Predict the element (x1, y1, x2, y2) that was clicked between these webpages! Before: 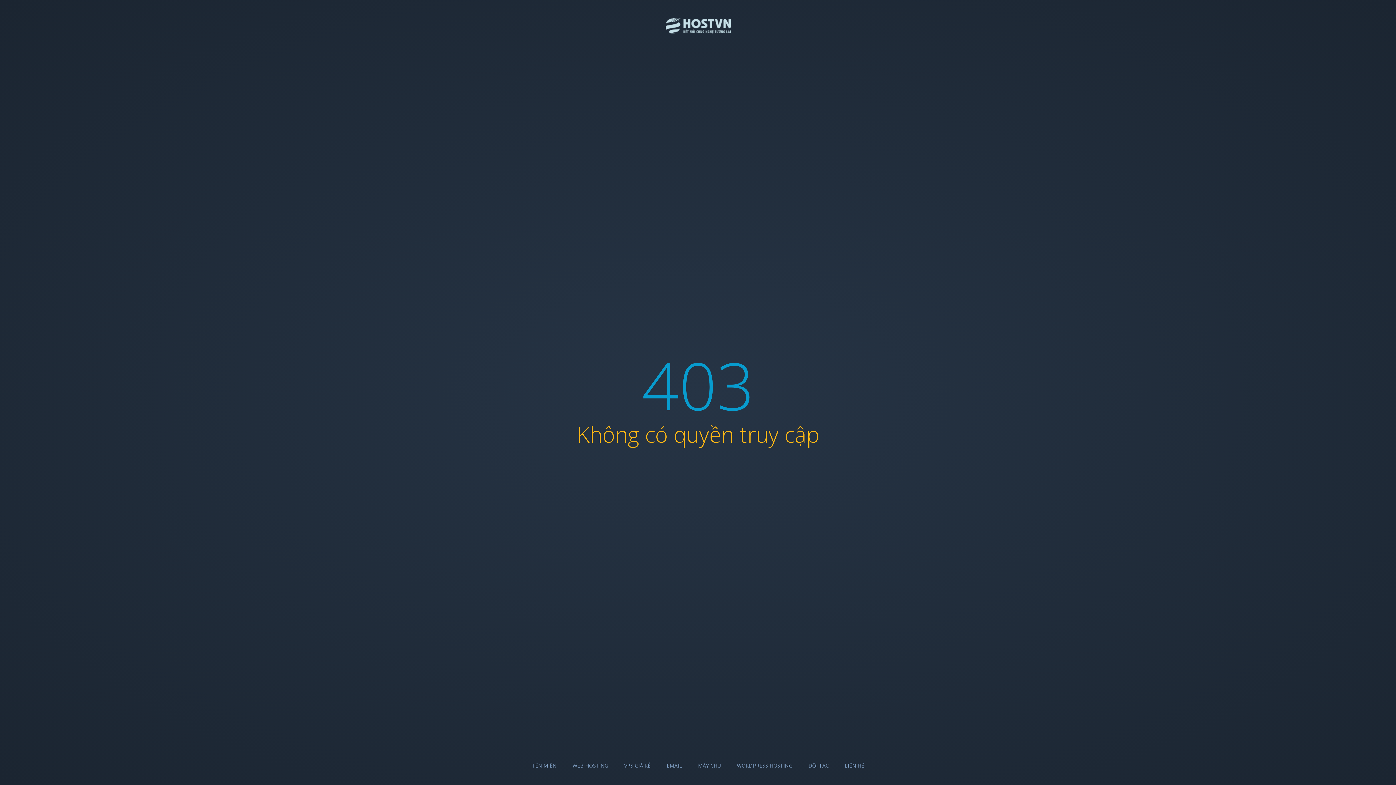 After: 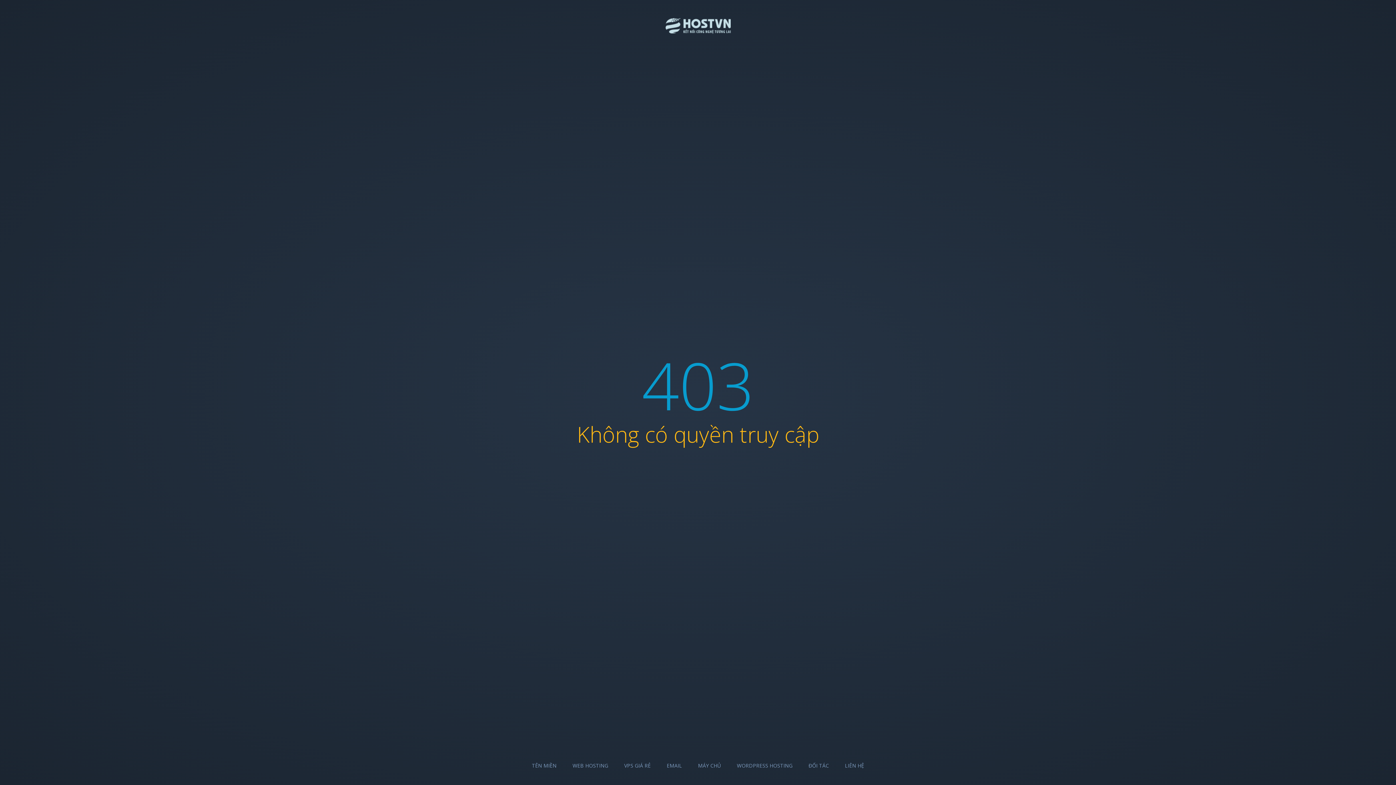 Action: label: VPS GIÁ RẺ bbox: (624, 762, 650, 769)